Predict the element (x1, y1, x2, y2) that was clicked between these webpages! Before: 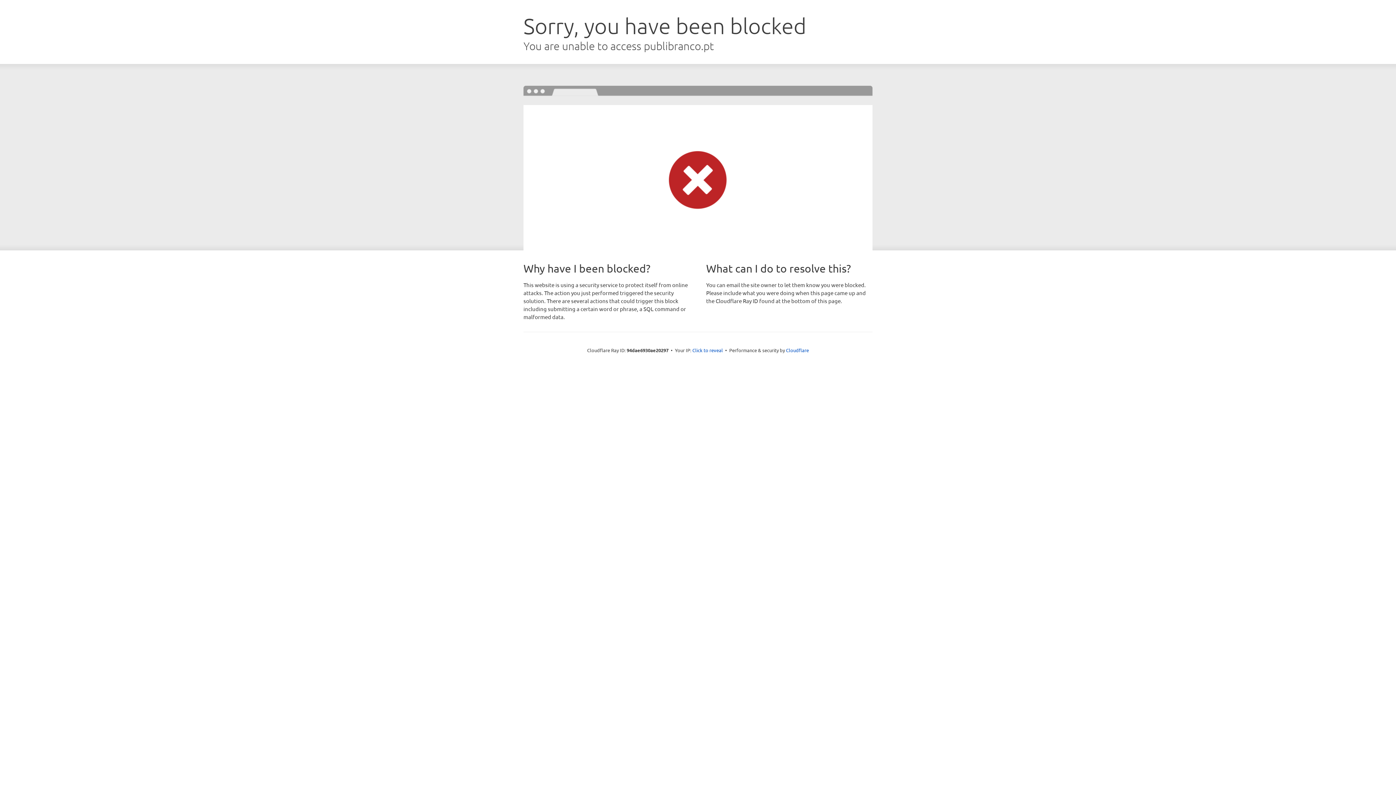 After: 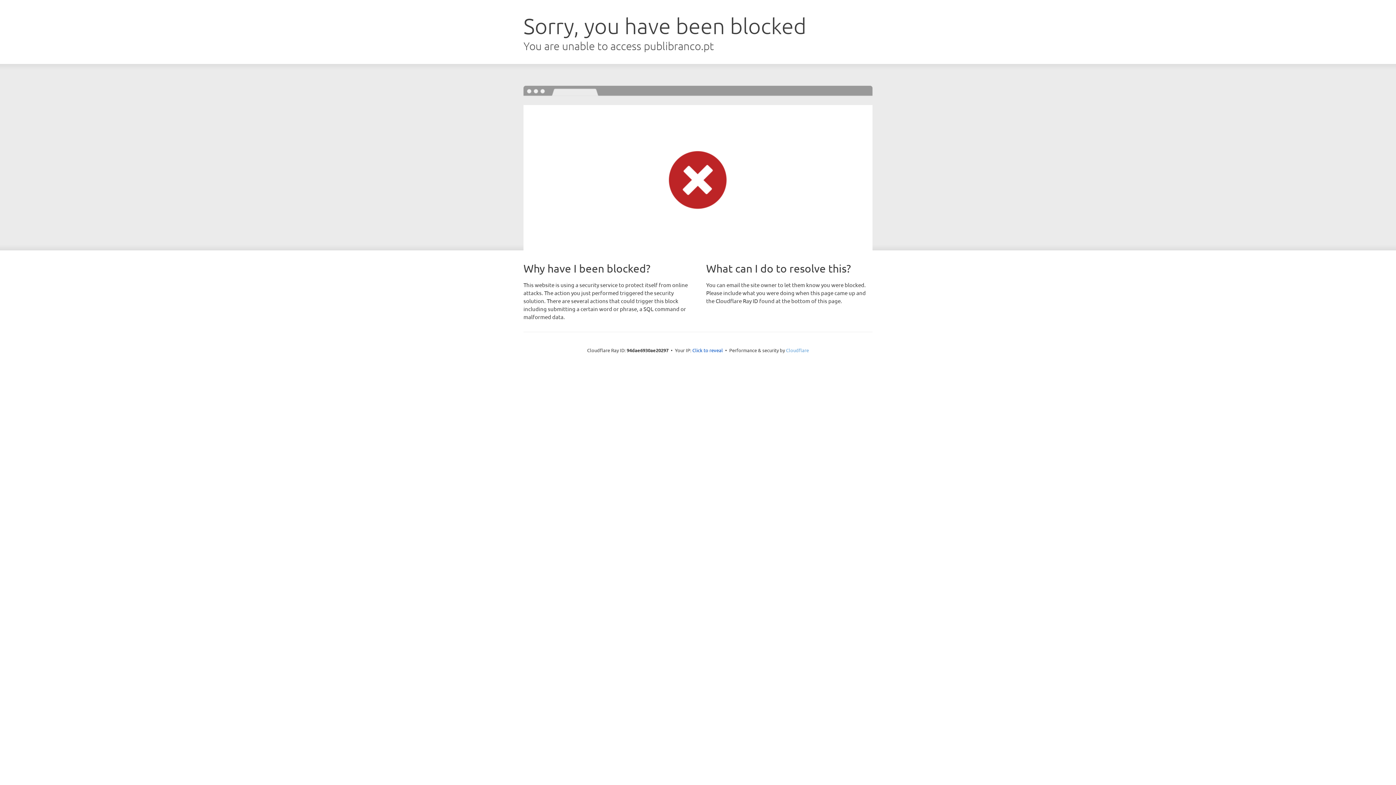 Action: bbox: (786, 347, 809, 353) label: Cloudflare